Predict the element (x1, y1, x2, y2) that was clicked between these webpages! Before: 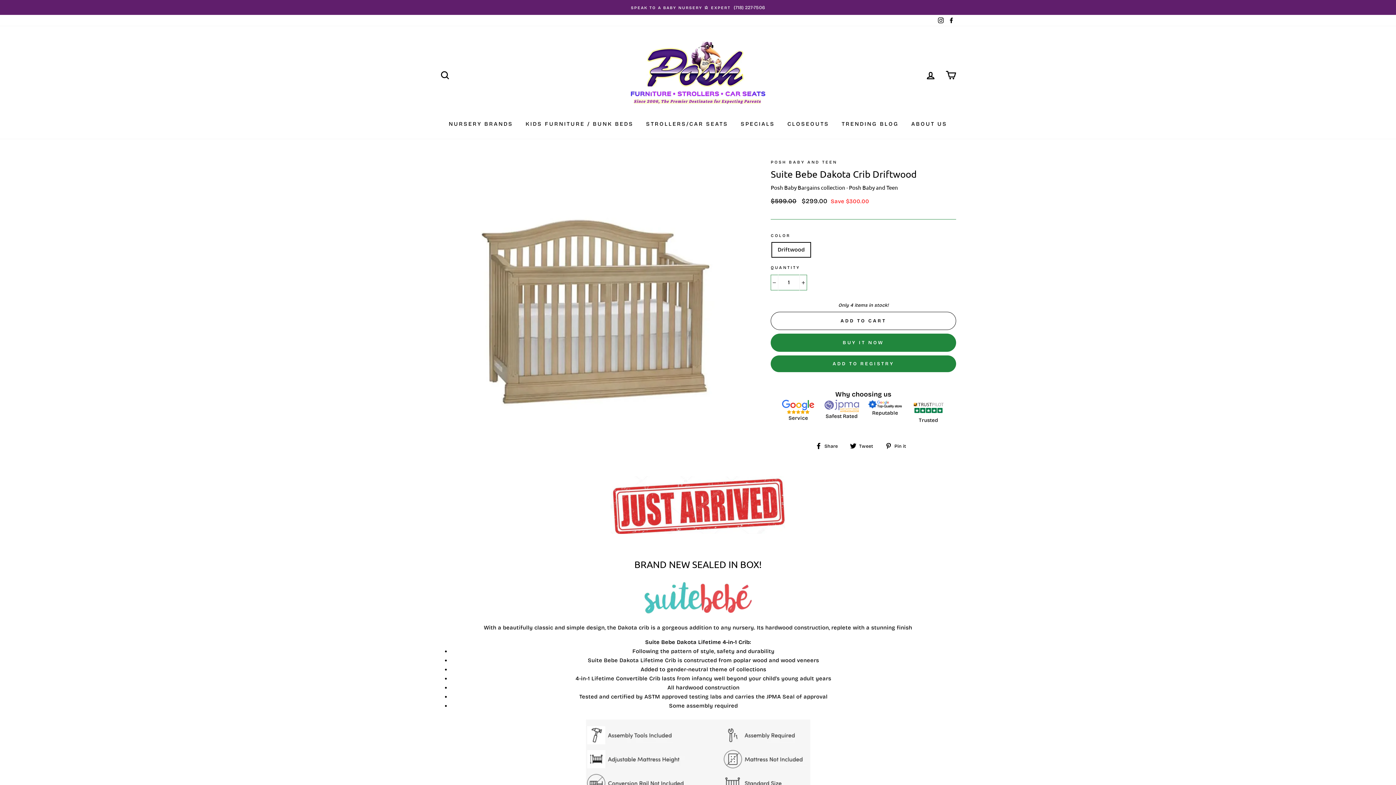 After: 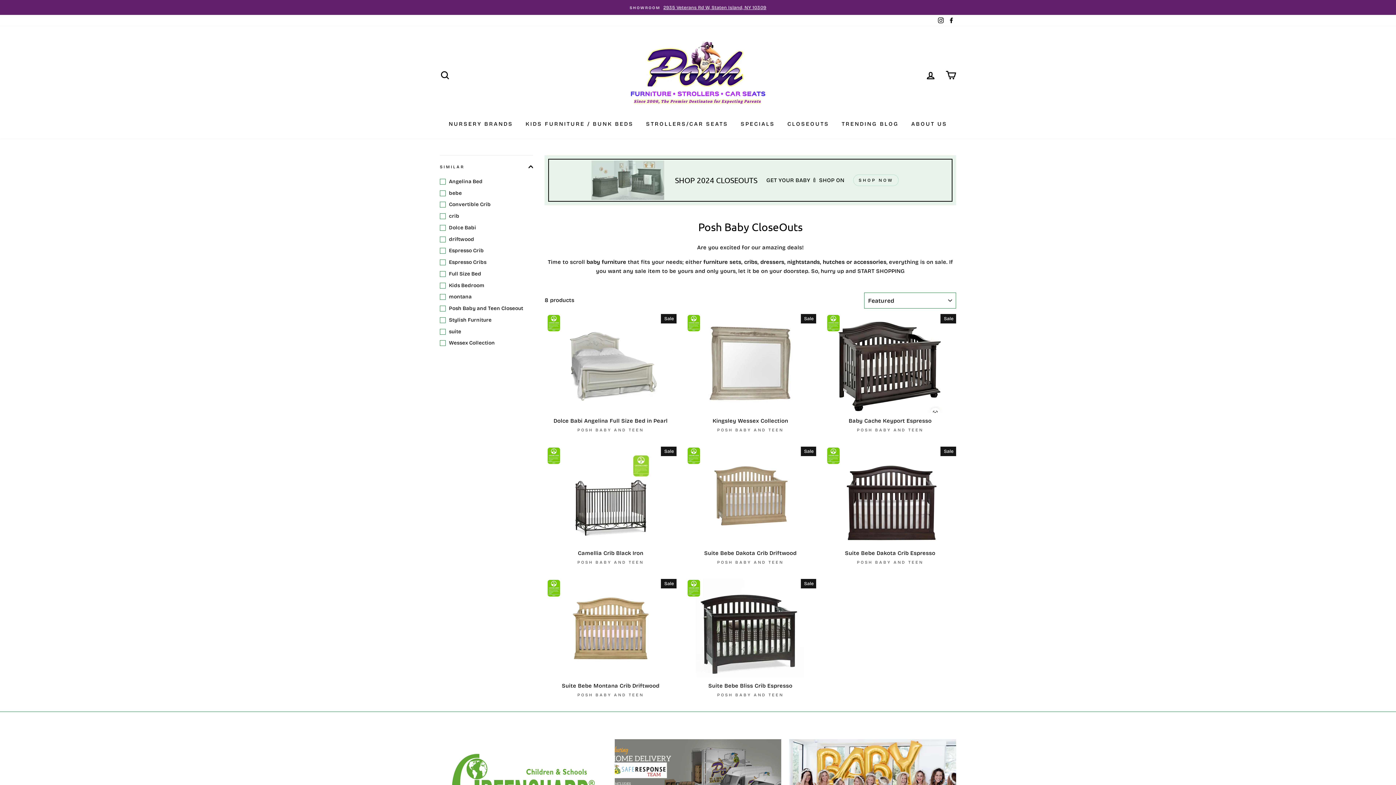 Action: bbox: (782, 116, 834, 131) label: CLOSEOUTS